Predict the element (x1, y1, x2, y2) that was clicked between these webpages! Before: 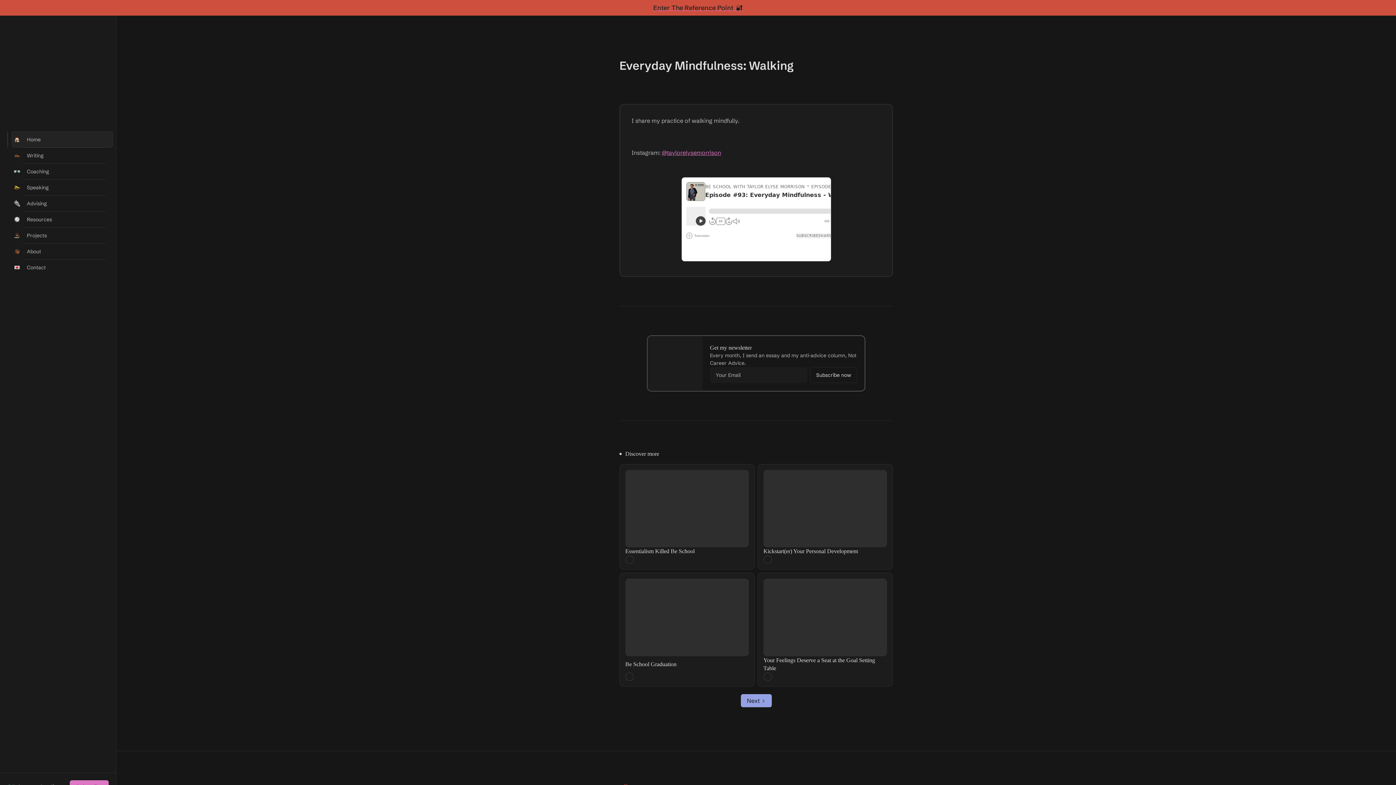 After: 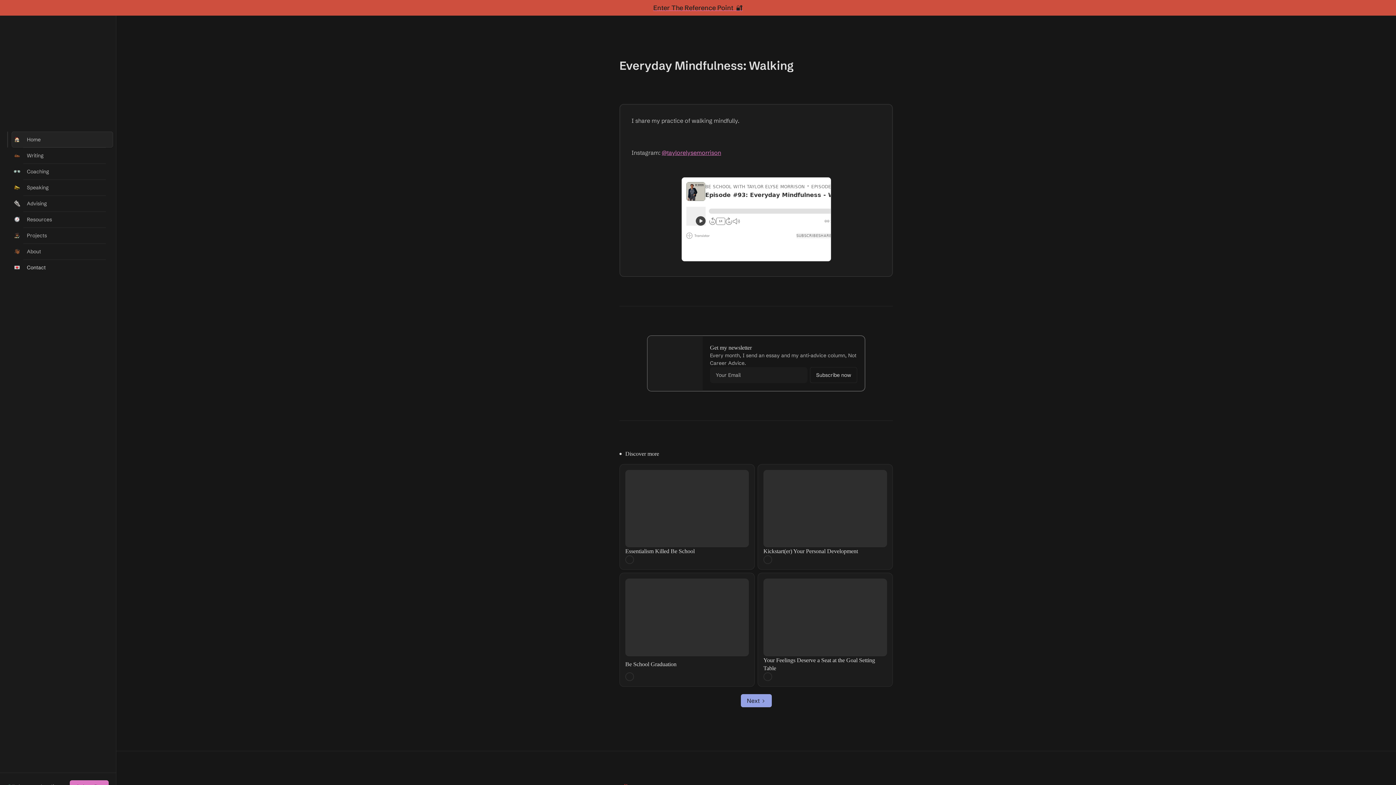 Action: label: Contact bbox: (7, 259, 108, 275)